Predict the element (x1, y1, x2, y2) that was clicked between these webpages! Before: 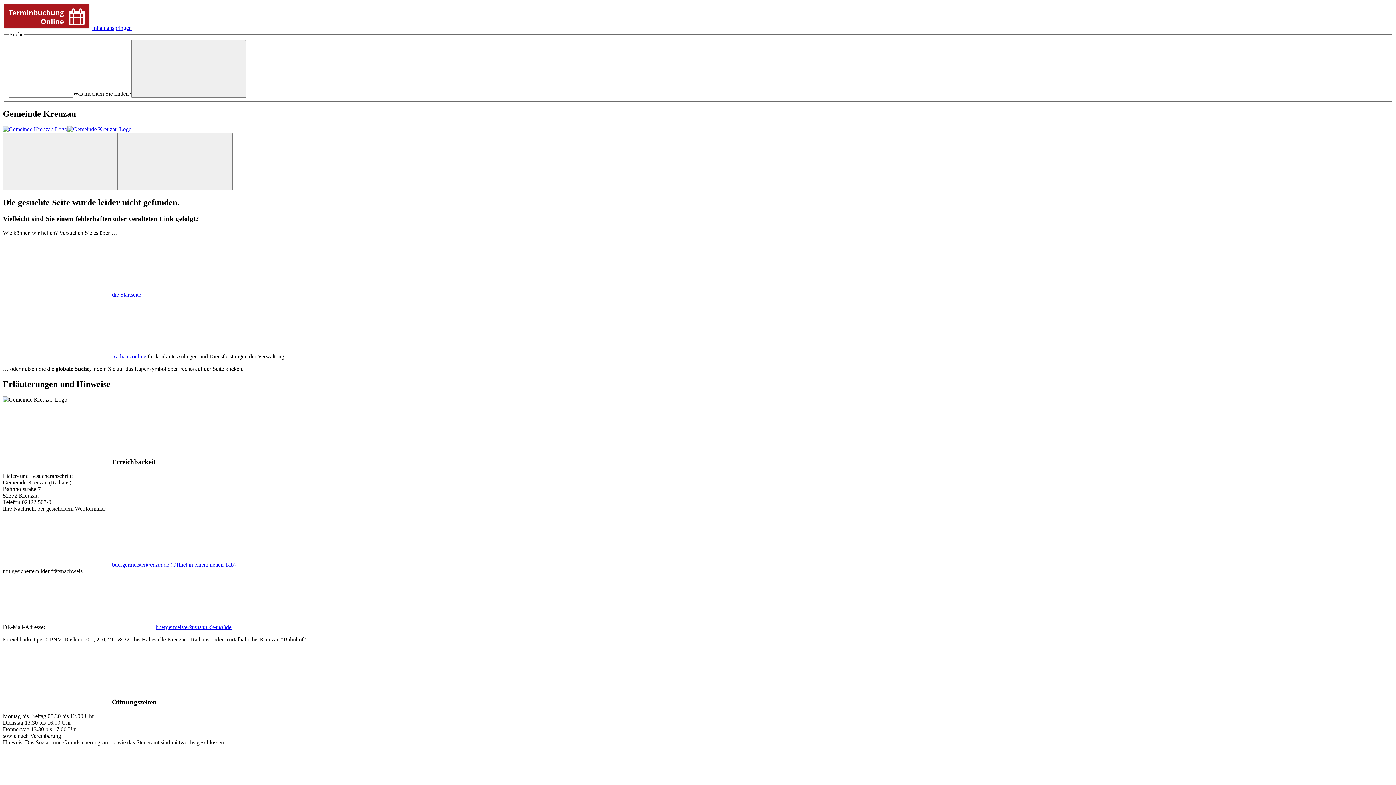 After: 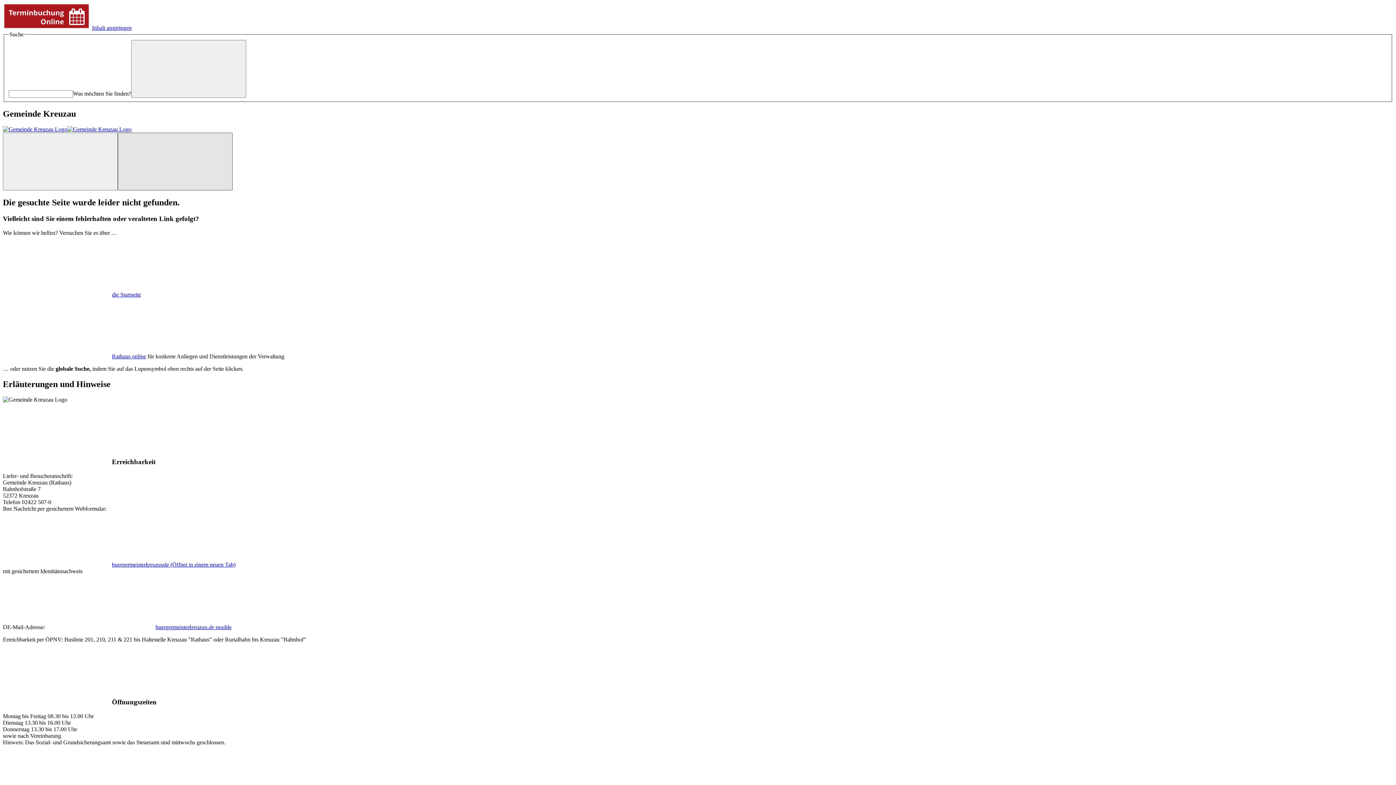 Action: label: Sidebar öffnen bbox: (117, 132, 232, 190)